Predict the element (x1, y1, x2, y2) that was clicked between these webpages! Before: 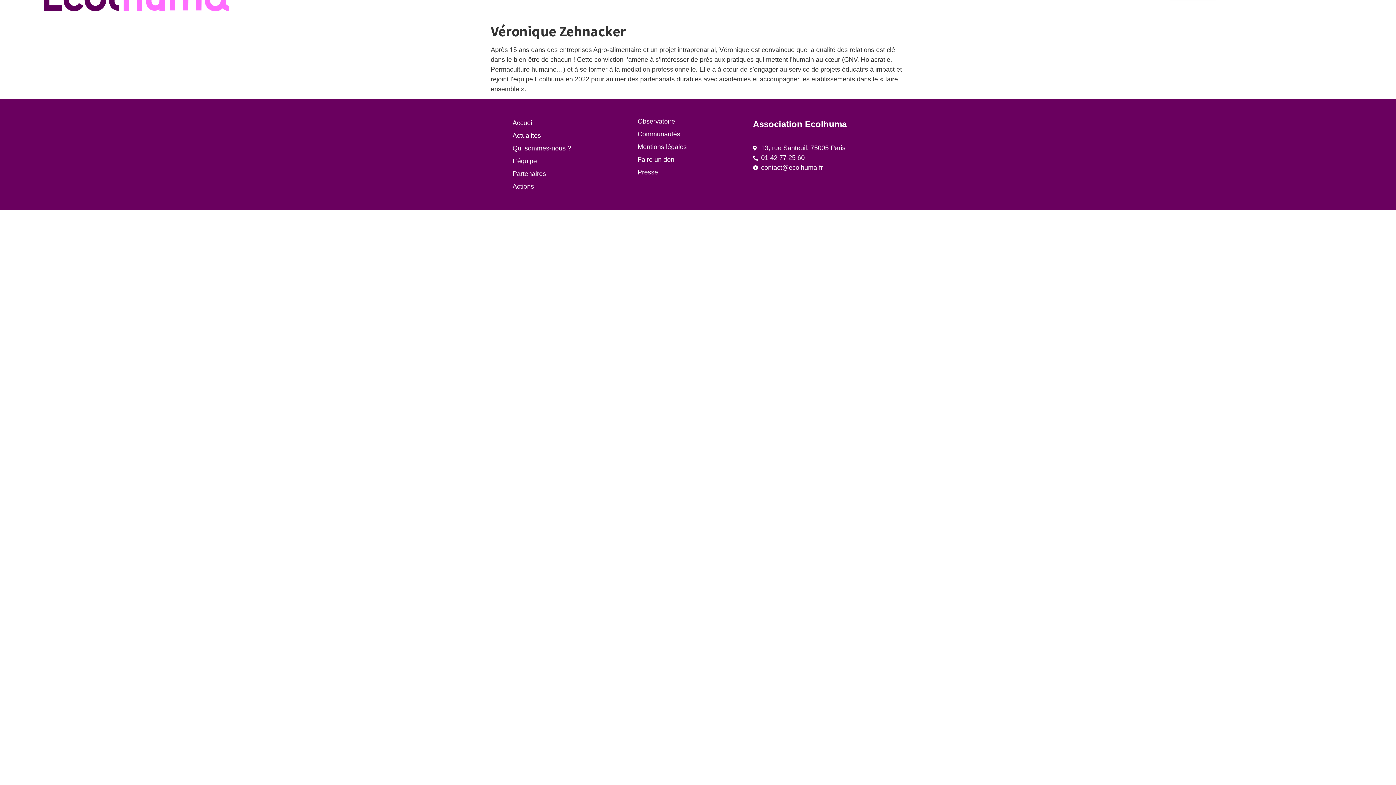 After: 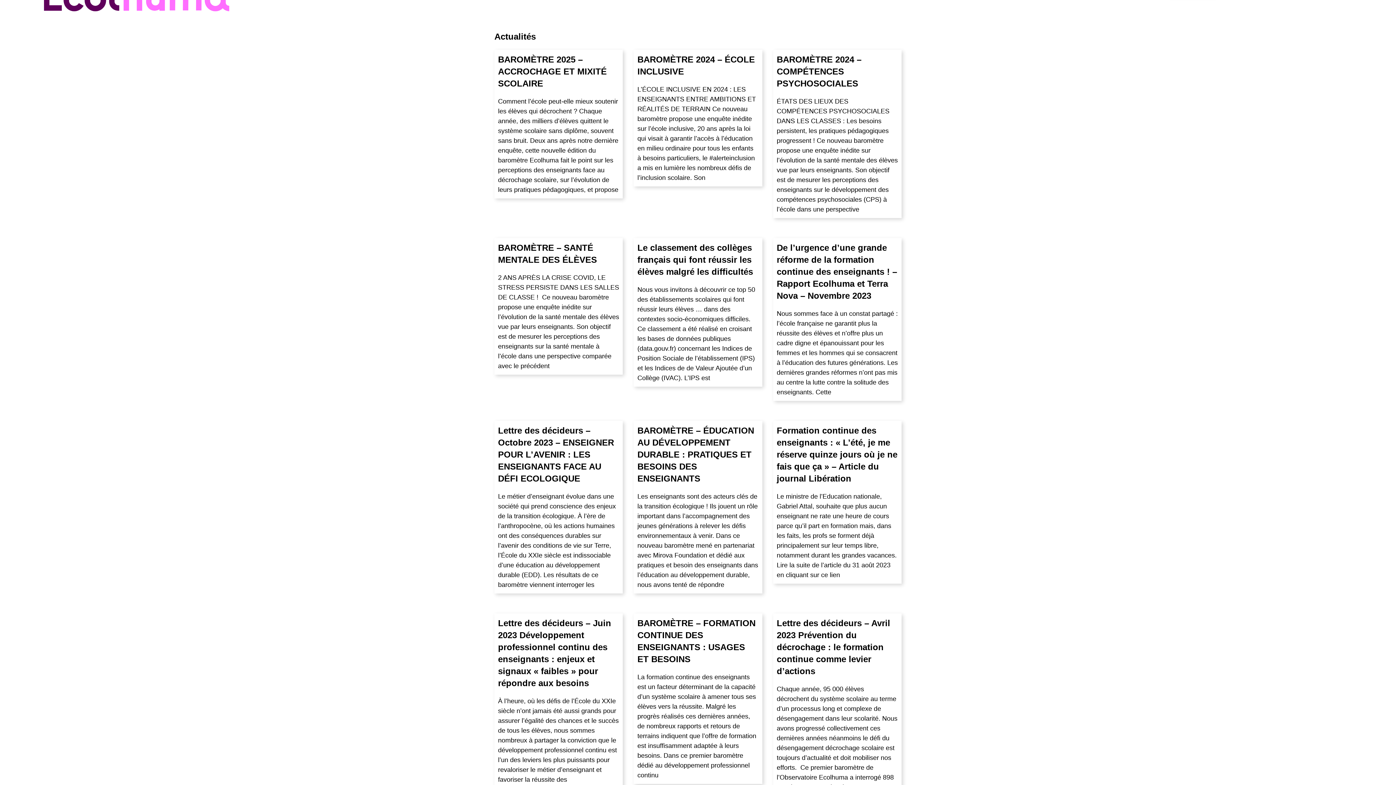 Action: bbox: (494, 129, 623, 142) label: Actualités